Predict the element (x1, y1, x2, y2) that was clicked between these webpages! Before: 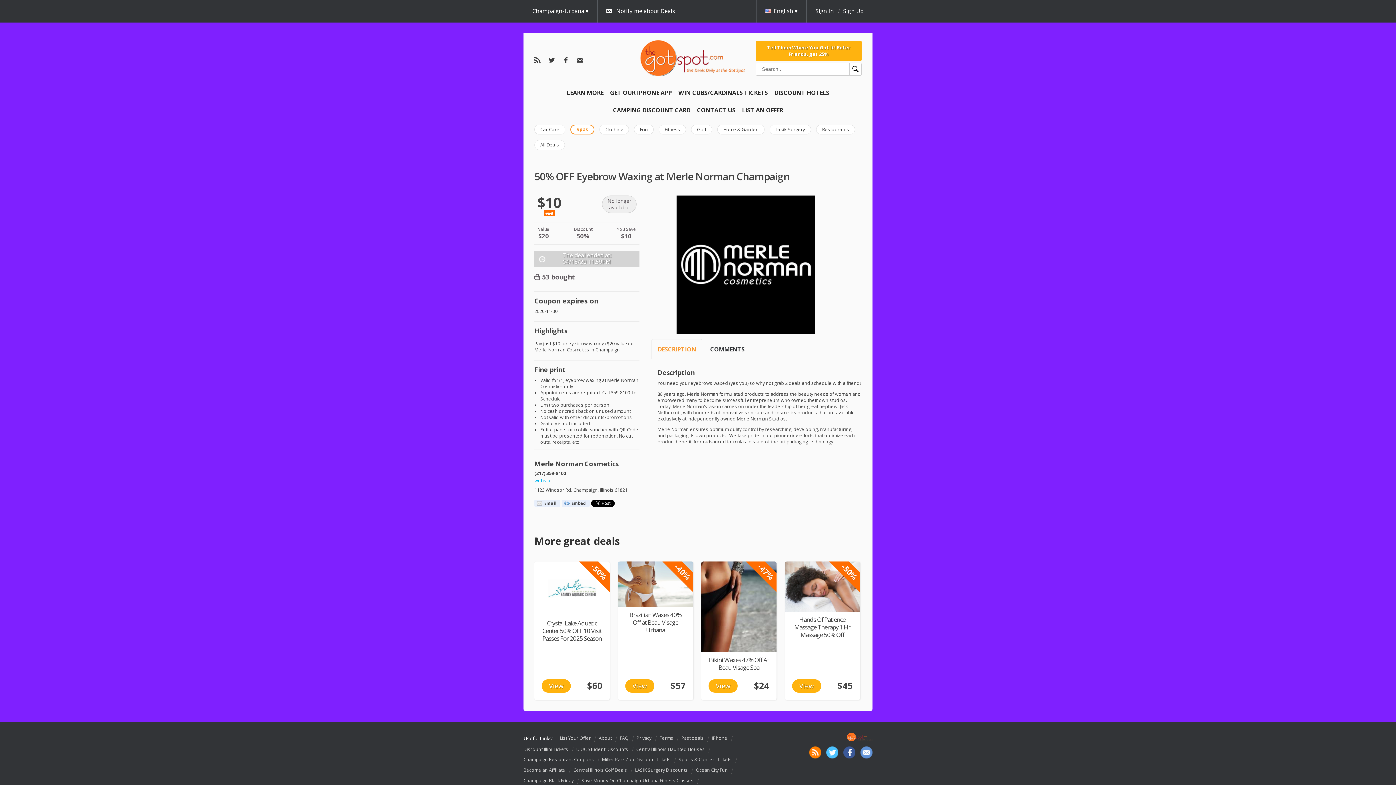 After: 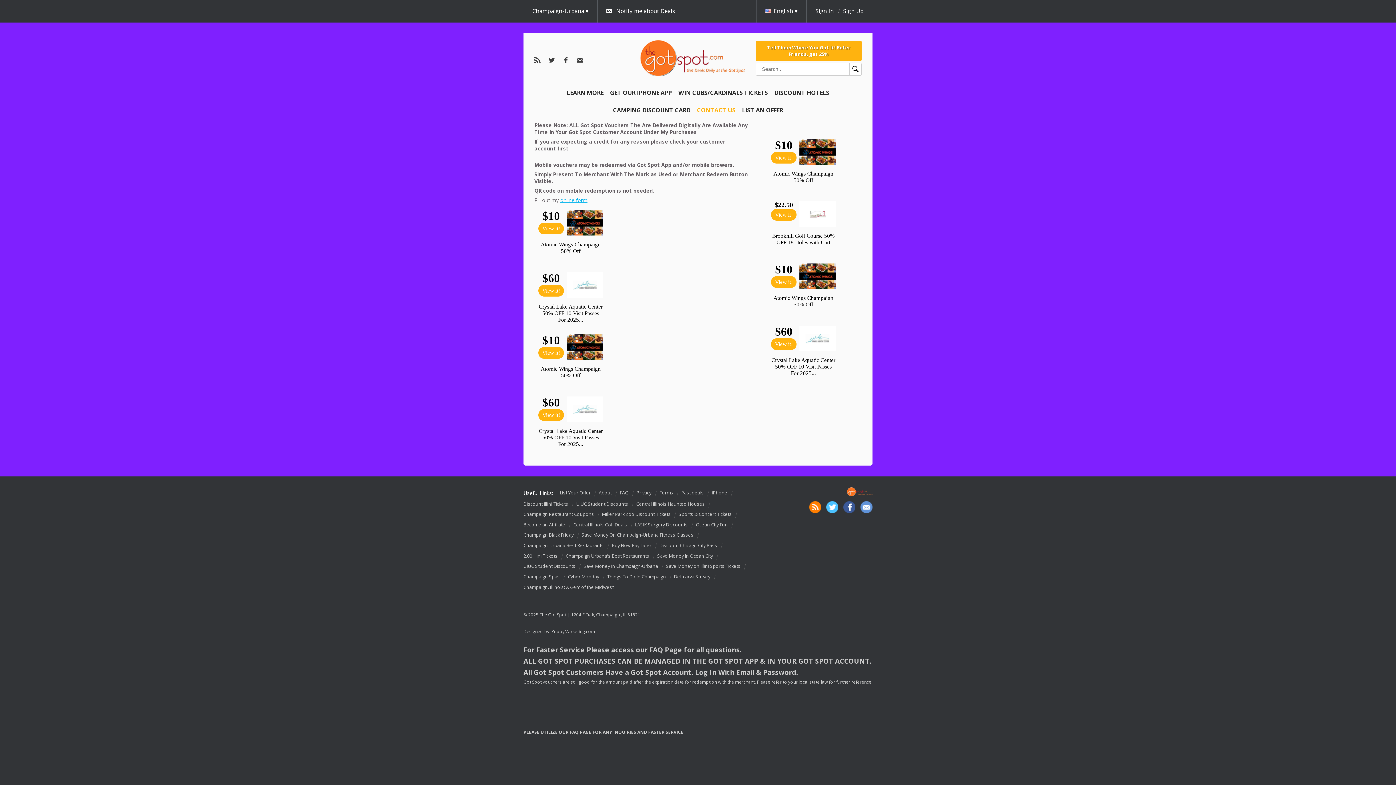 Action: label: CONTACT US bbox: (694, 106, 738, 114)